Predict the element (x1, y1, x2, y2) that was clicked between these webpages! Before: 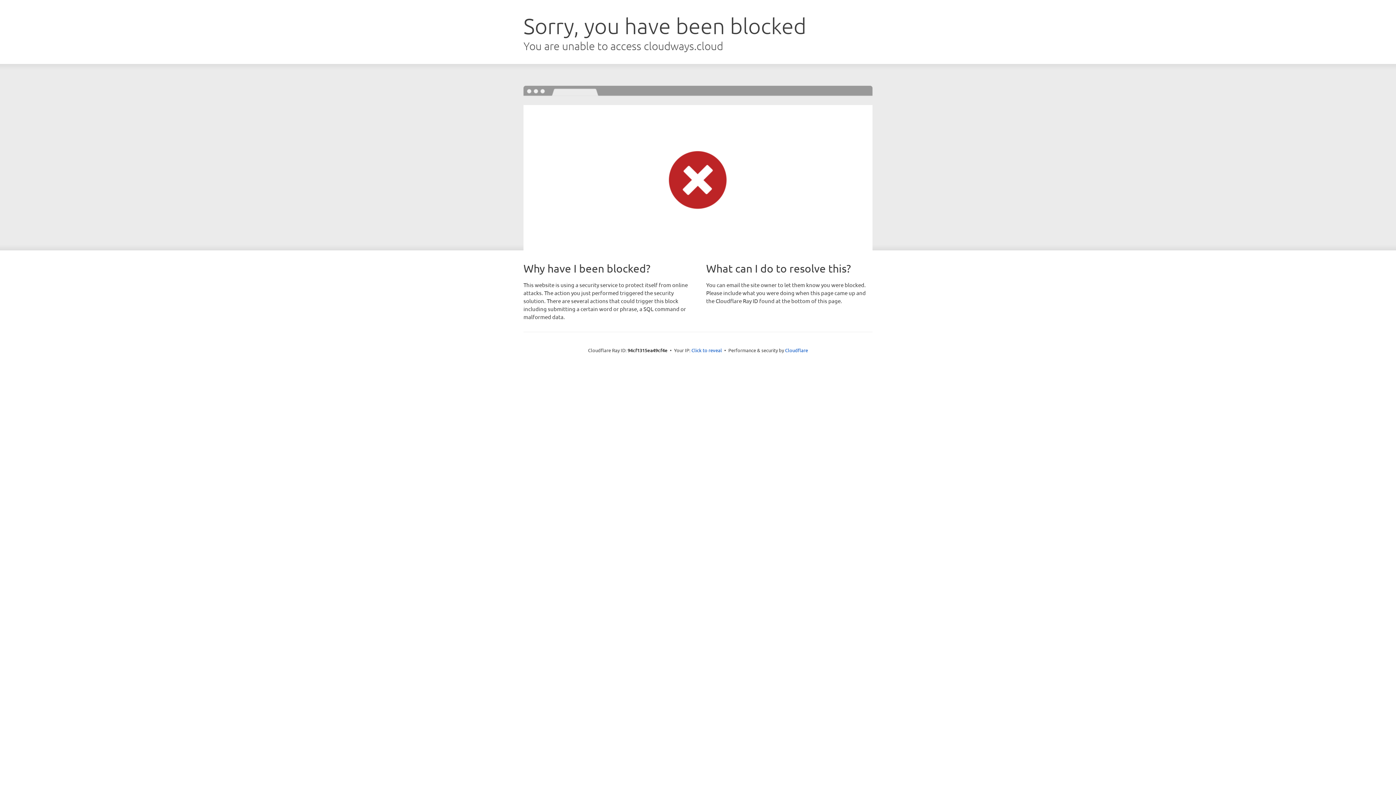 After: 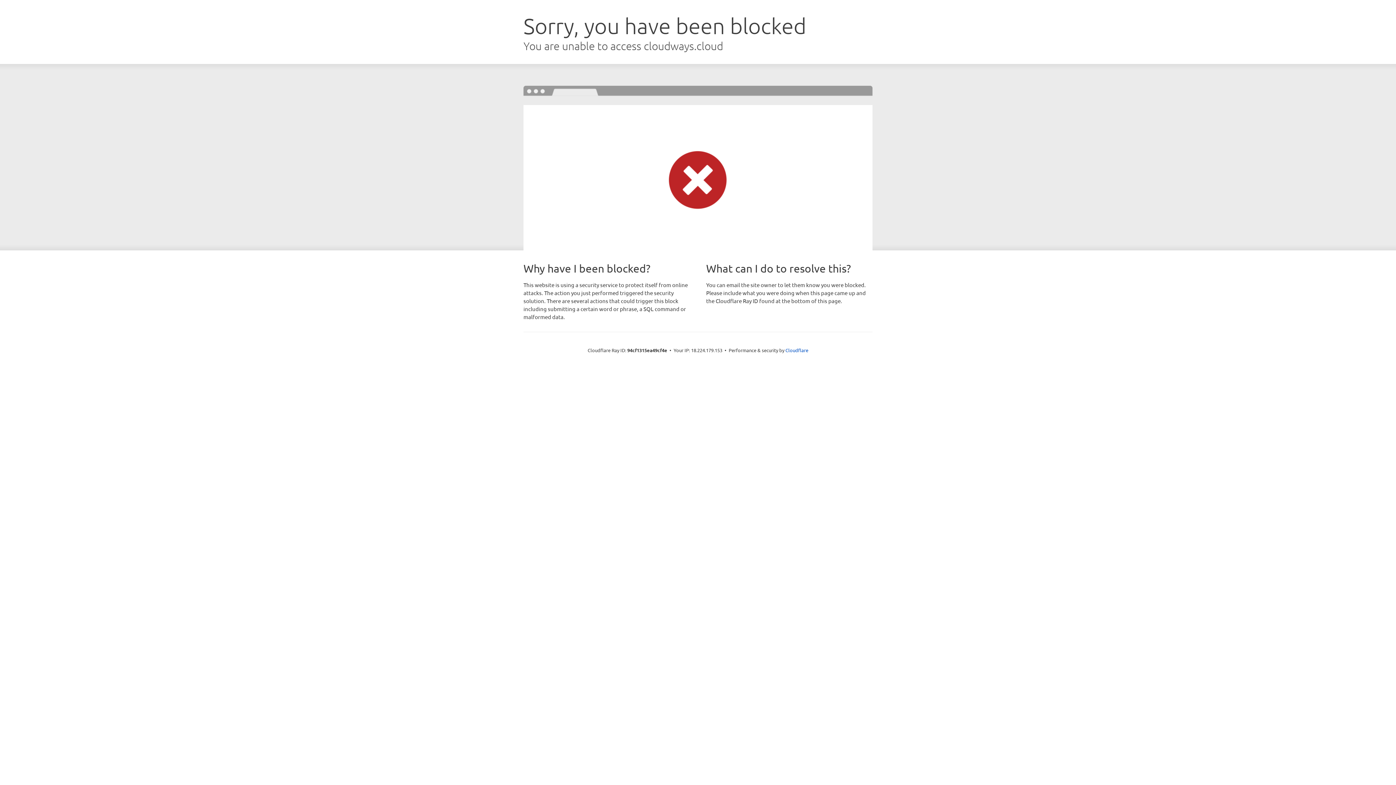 Action: bbox: (691, 346, 722, 353) label: Click to reveal